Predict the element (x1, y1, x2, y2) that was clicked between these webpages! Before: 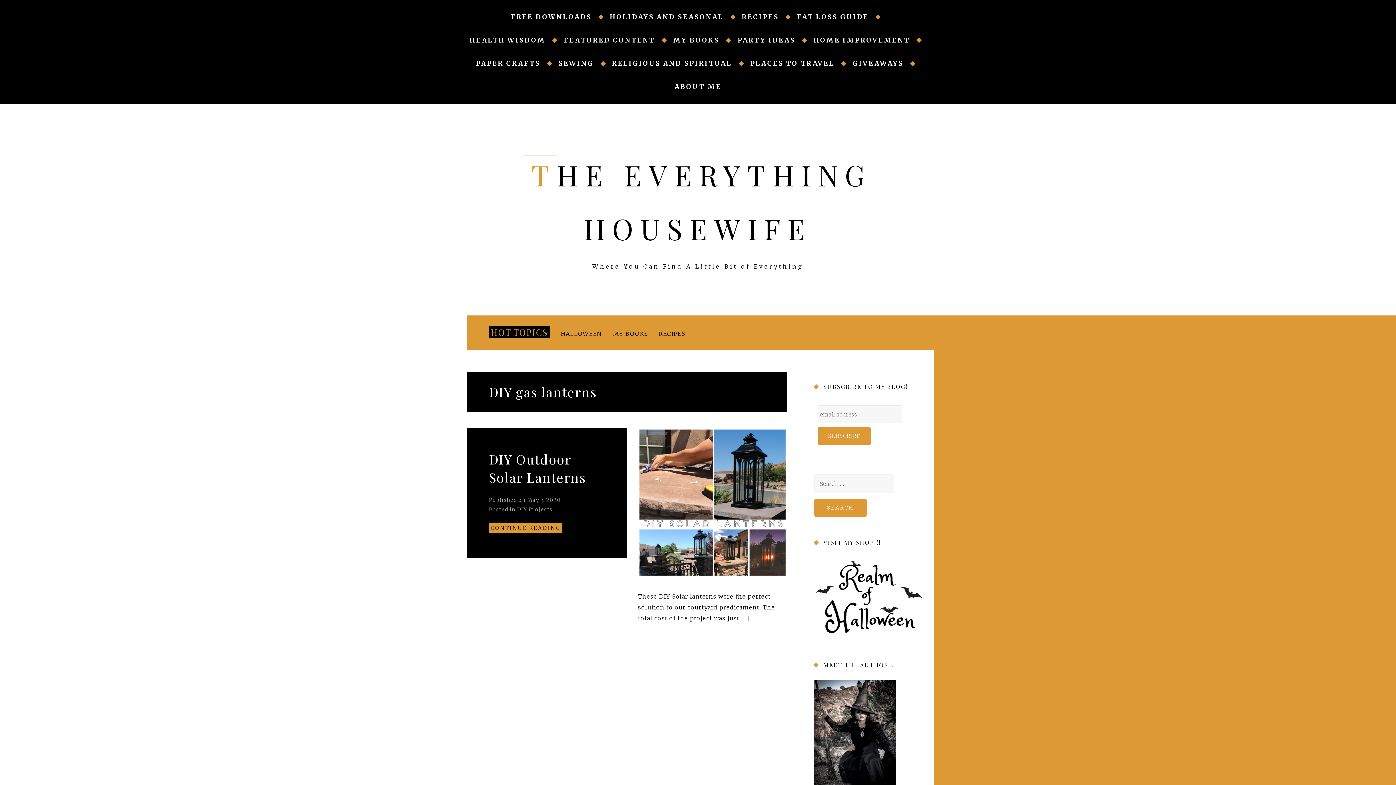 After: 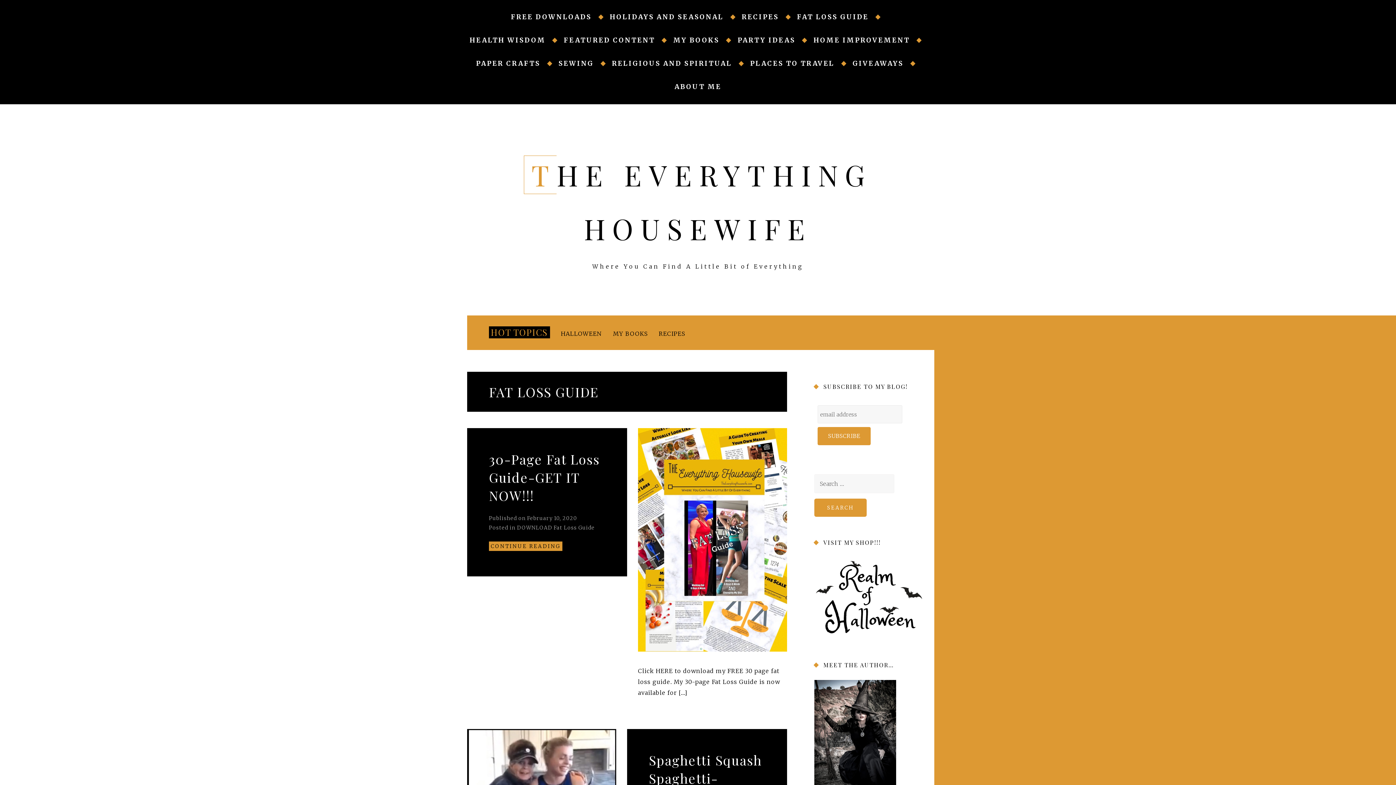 Action: label: FAT LOSS GUIDE bbox: (797, 10, 885, 23)